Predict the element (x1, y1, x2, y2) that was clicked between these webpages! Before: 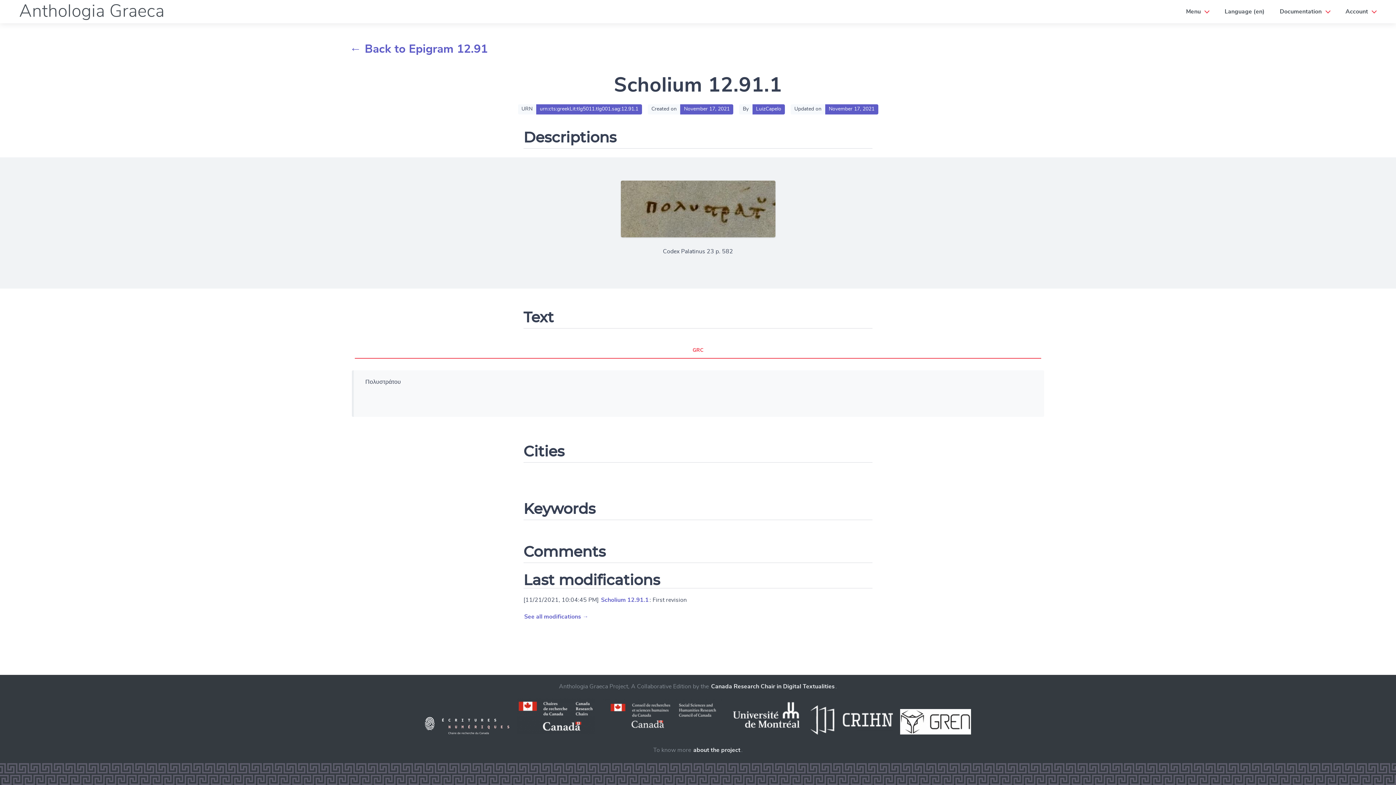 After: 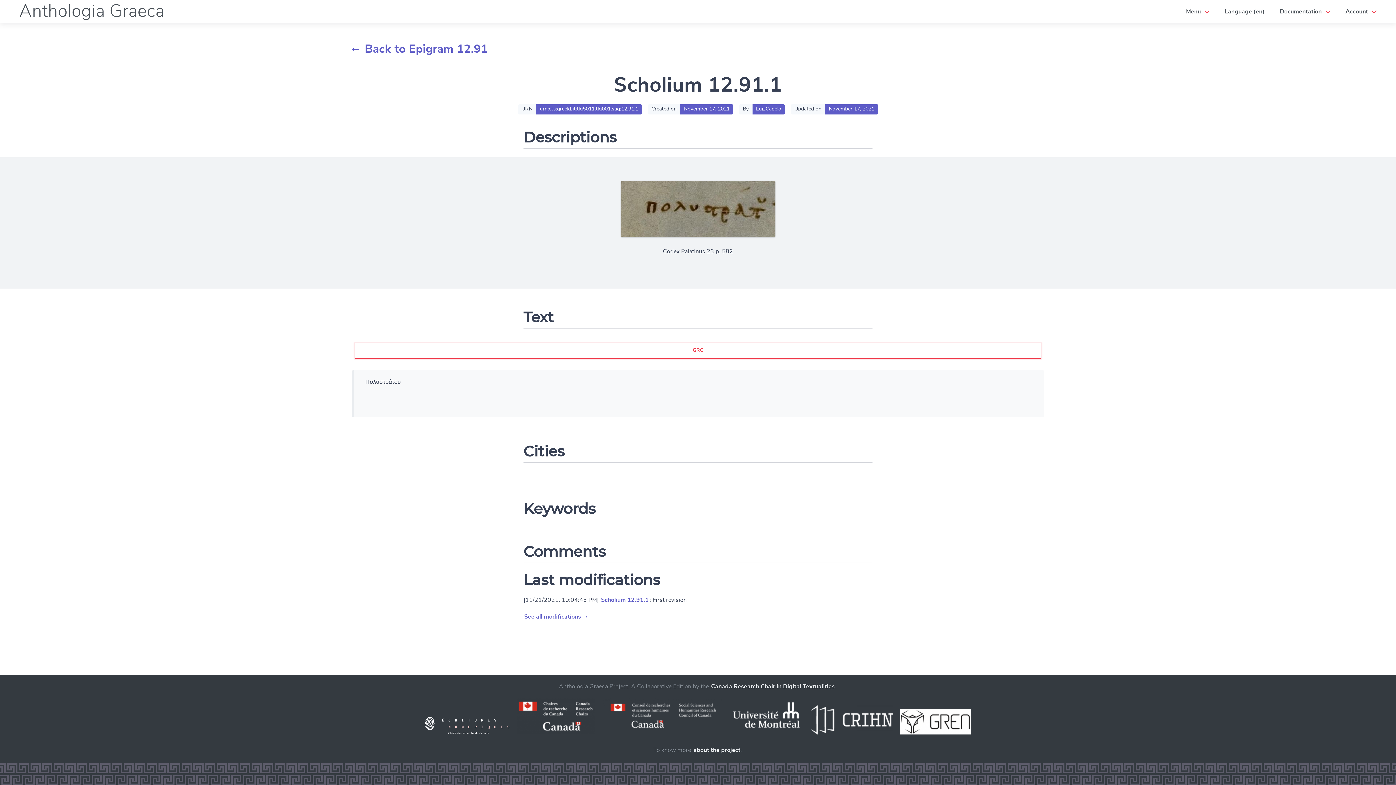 Action: label: GRC bbox: (354, 343, 1041, 358)